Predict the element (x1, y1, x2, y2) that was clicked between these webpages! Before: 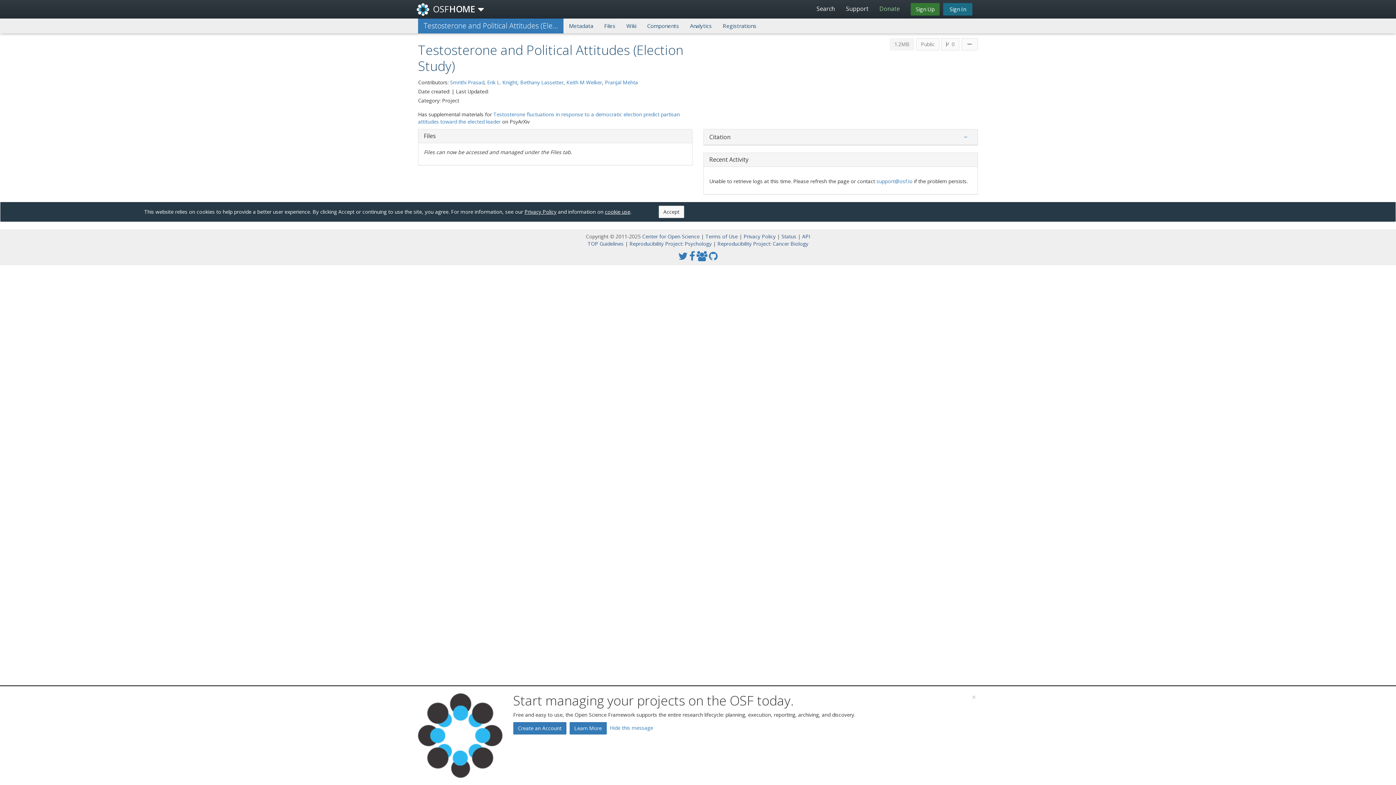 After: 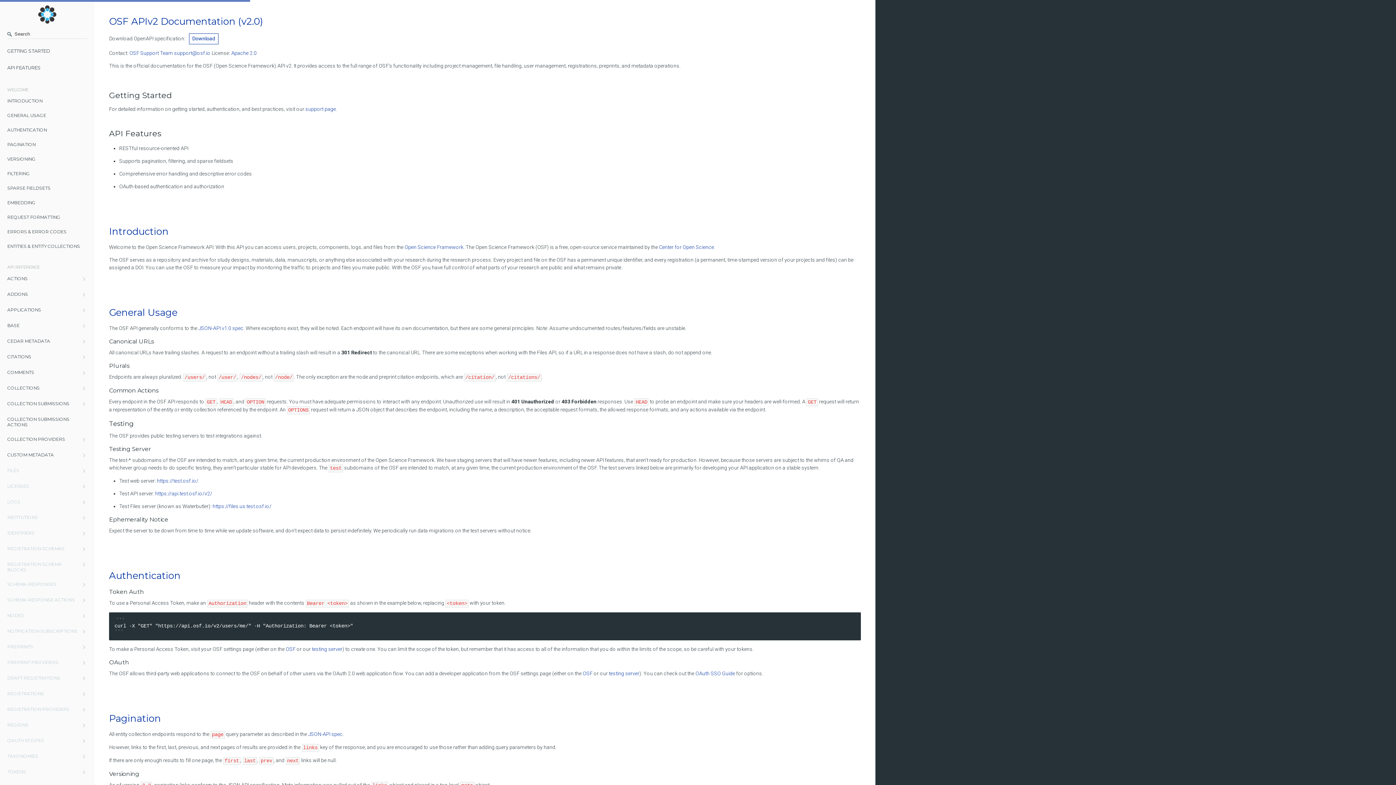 Action: label: API bbox: (802, 233, 810, 240)